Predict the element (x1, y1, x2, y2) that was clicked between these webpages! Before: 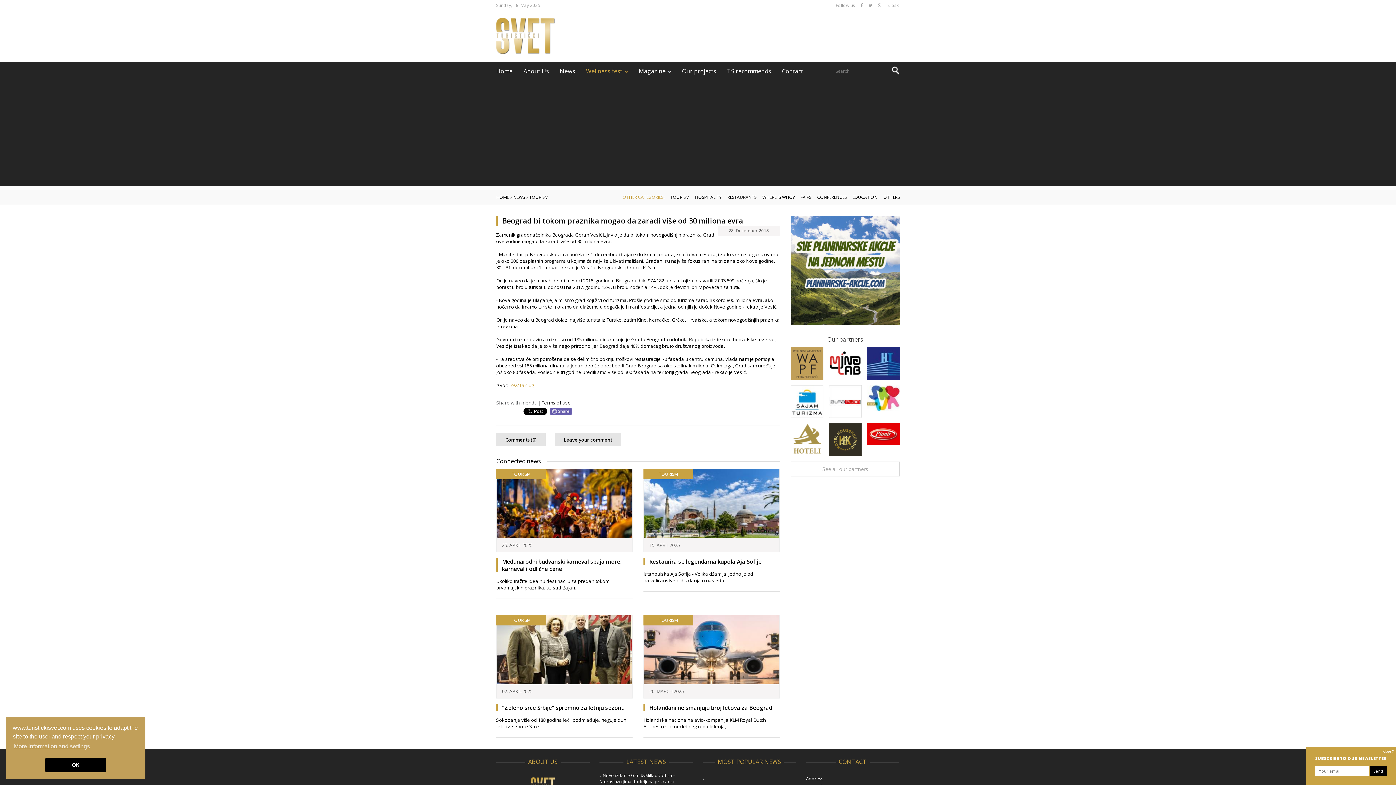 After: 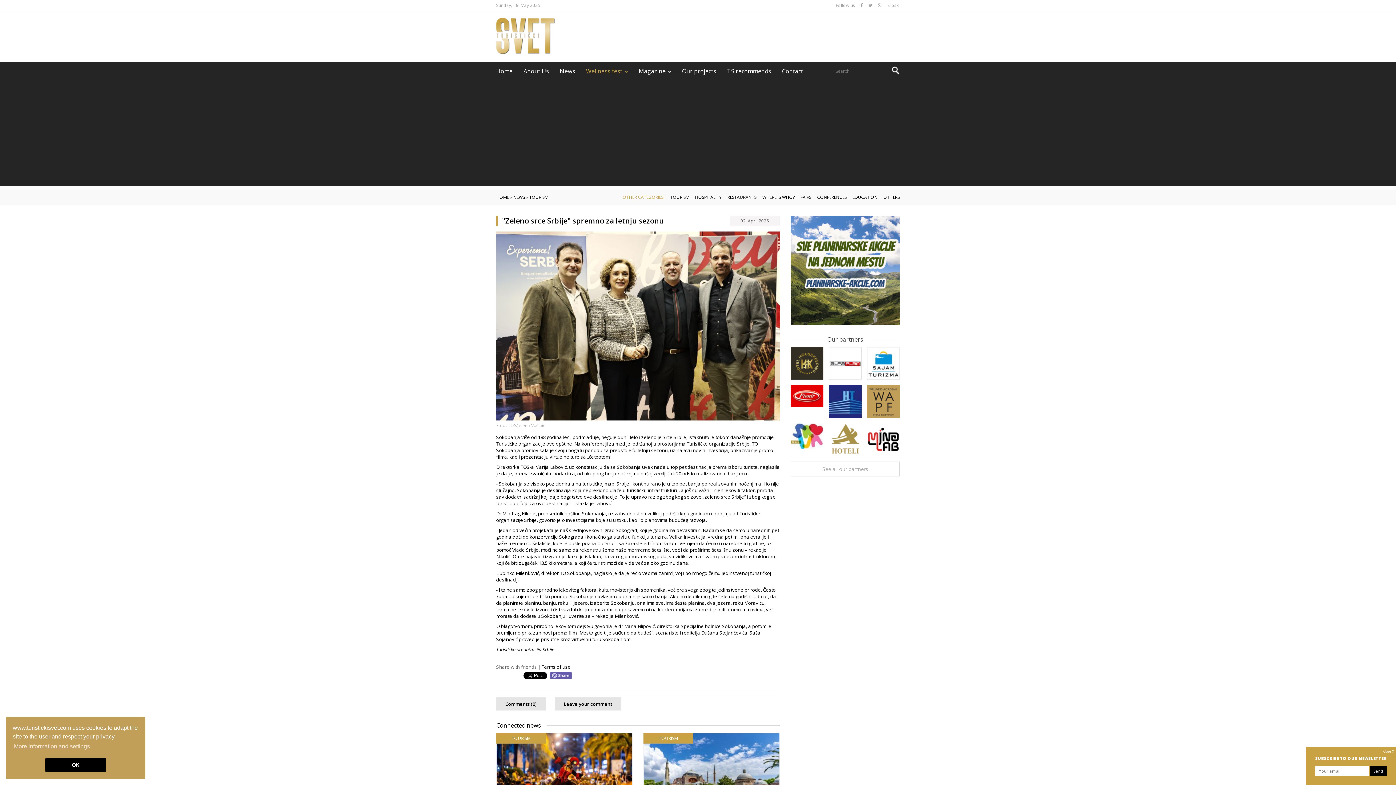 Action: bbox: (496, 615, 632, 684)